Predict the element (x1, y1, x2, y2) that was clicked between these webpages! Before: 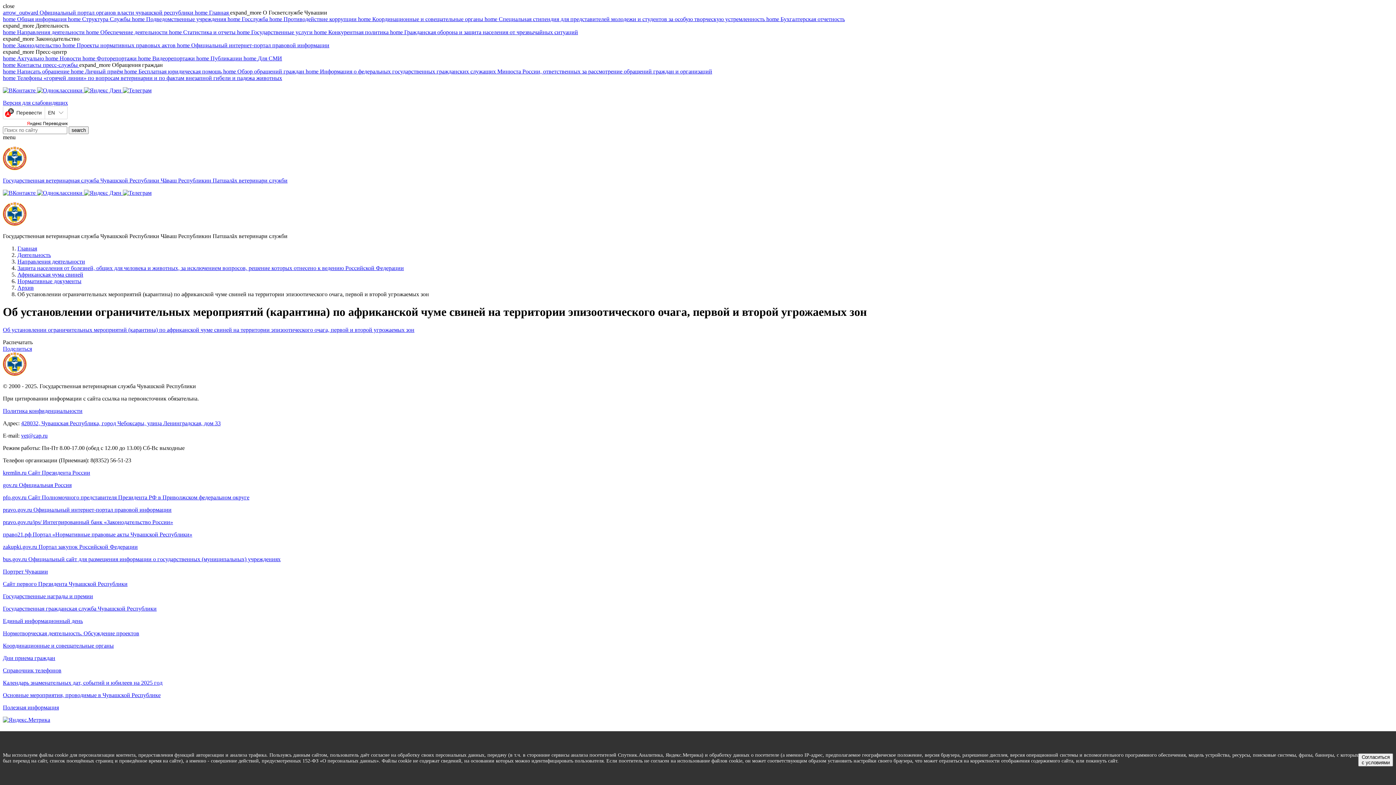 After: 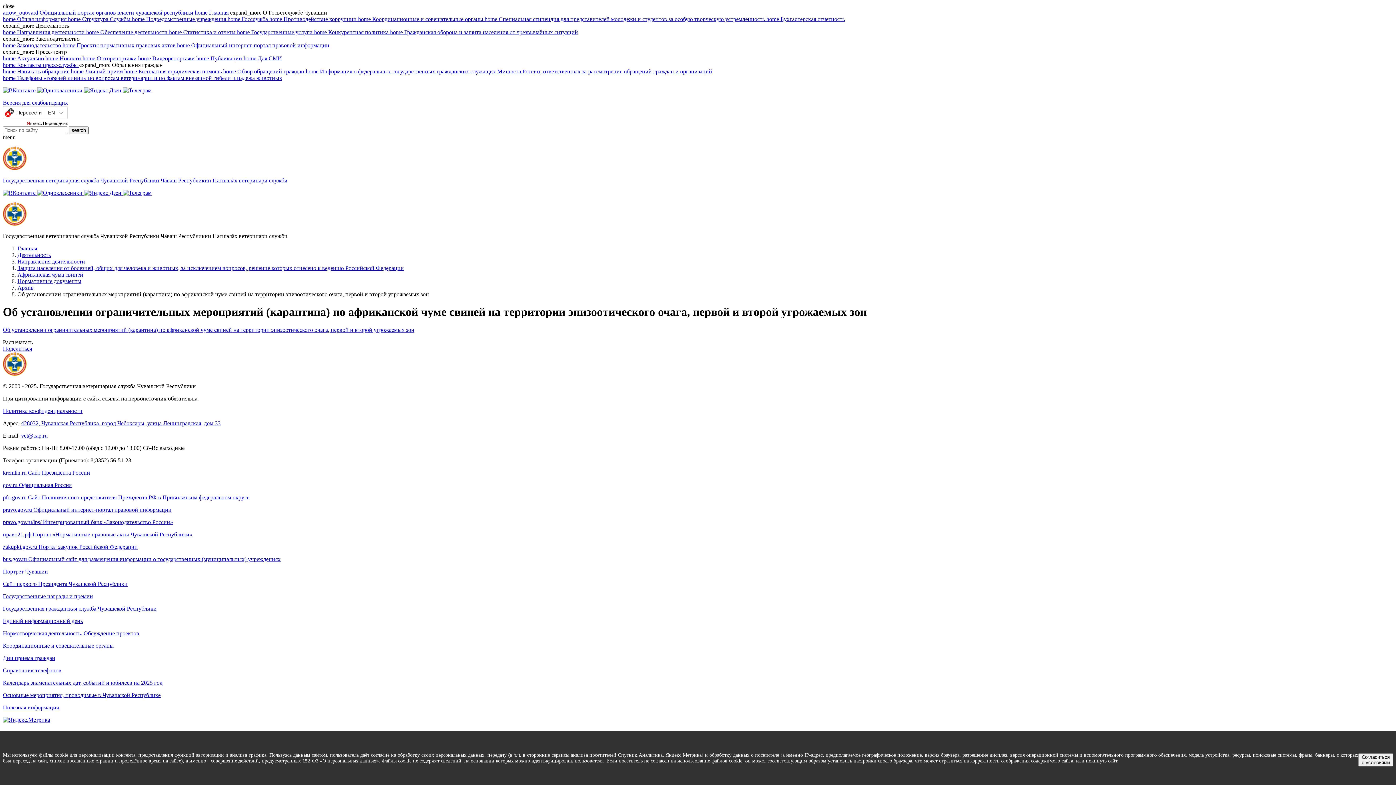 Action: label: Нормотворческая деятельность. Обсуждение проектов bbox: (2, 630, 1393, 637)